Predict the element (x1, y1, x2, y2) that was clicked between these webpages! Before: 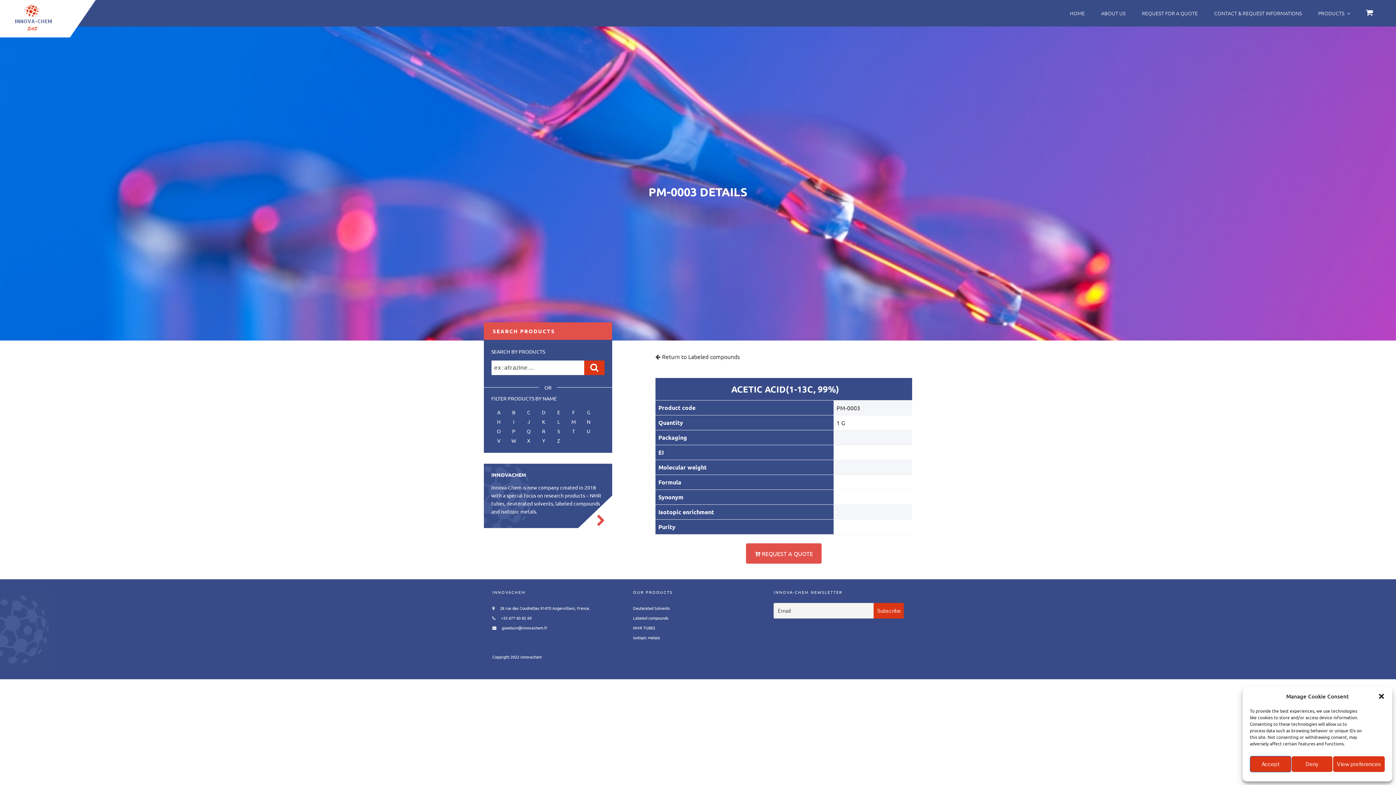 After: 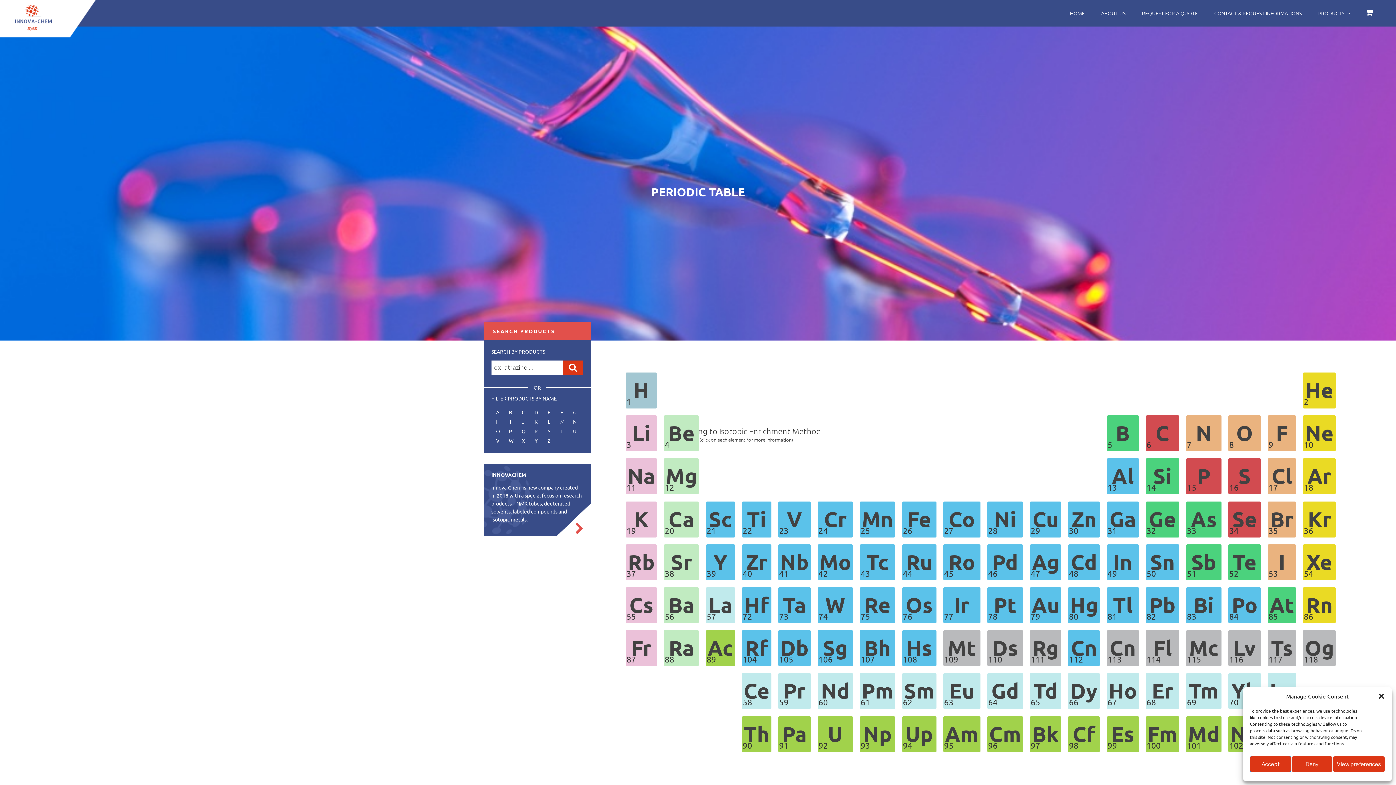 Action: label: Isotopic metals bbox: (633, 634, 660, 640)